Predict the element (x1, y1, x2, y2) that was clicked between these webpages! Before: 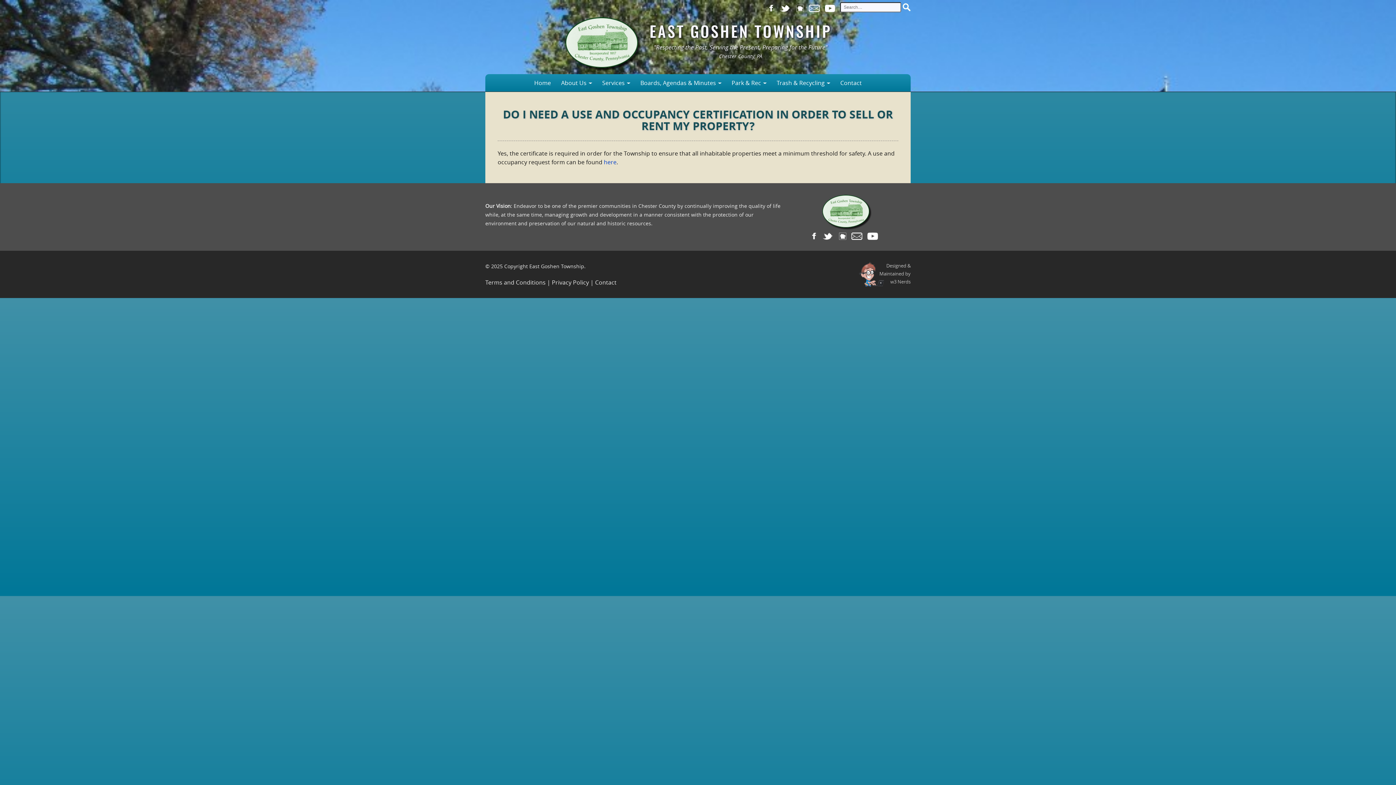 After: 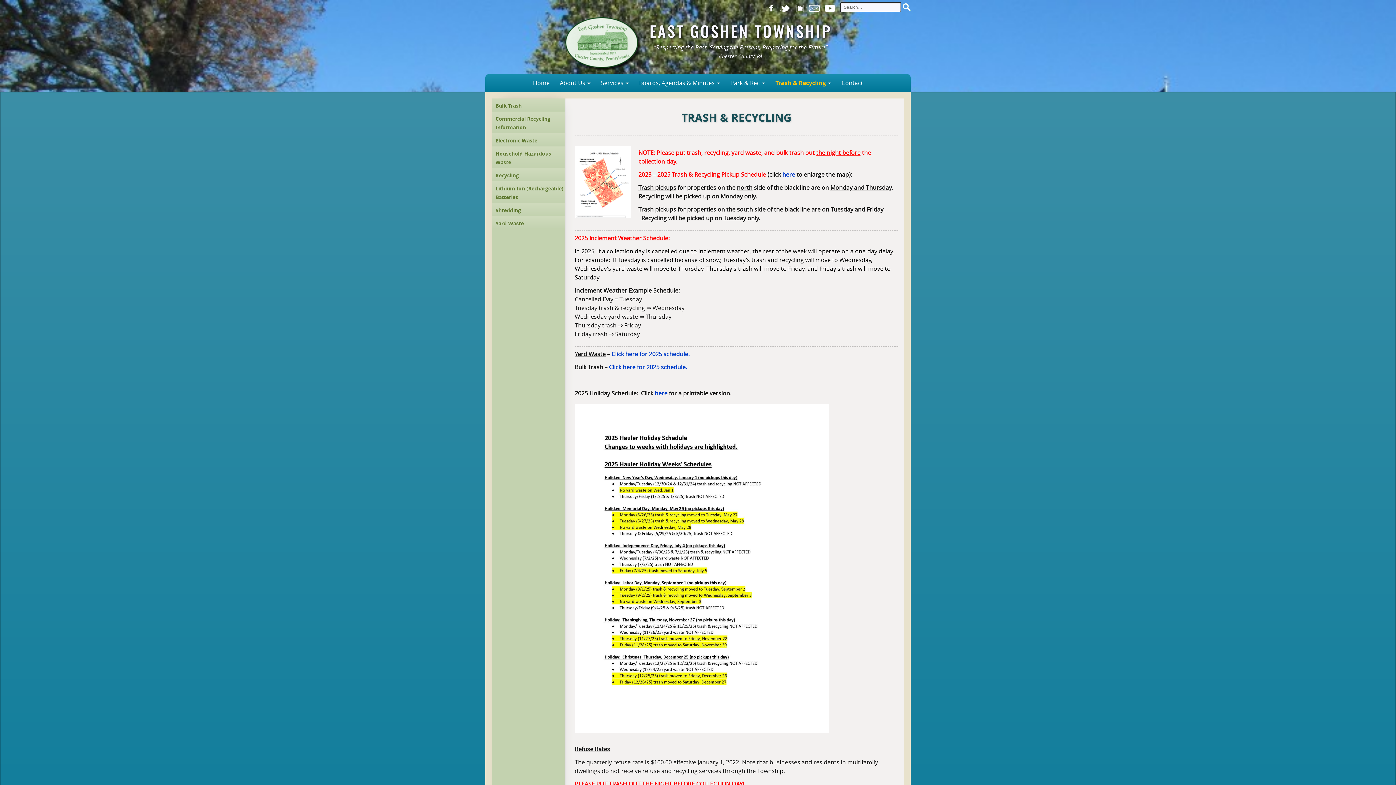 Action: label: Trash & Recycling bbox: (774, 75, 833, 90)